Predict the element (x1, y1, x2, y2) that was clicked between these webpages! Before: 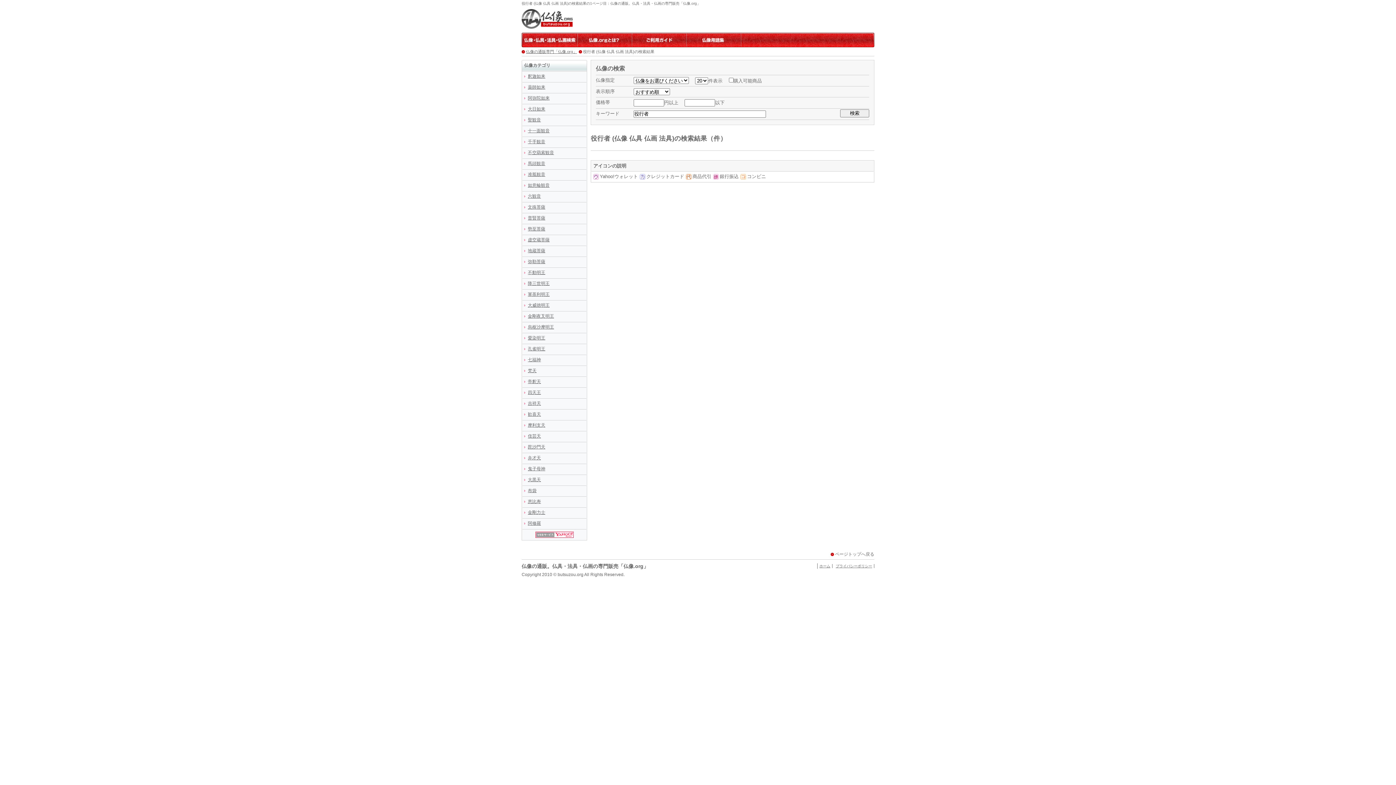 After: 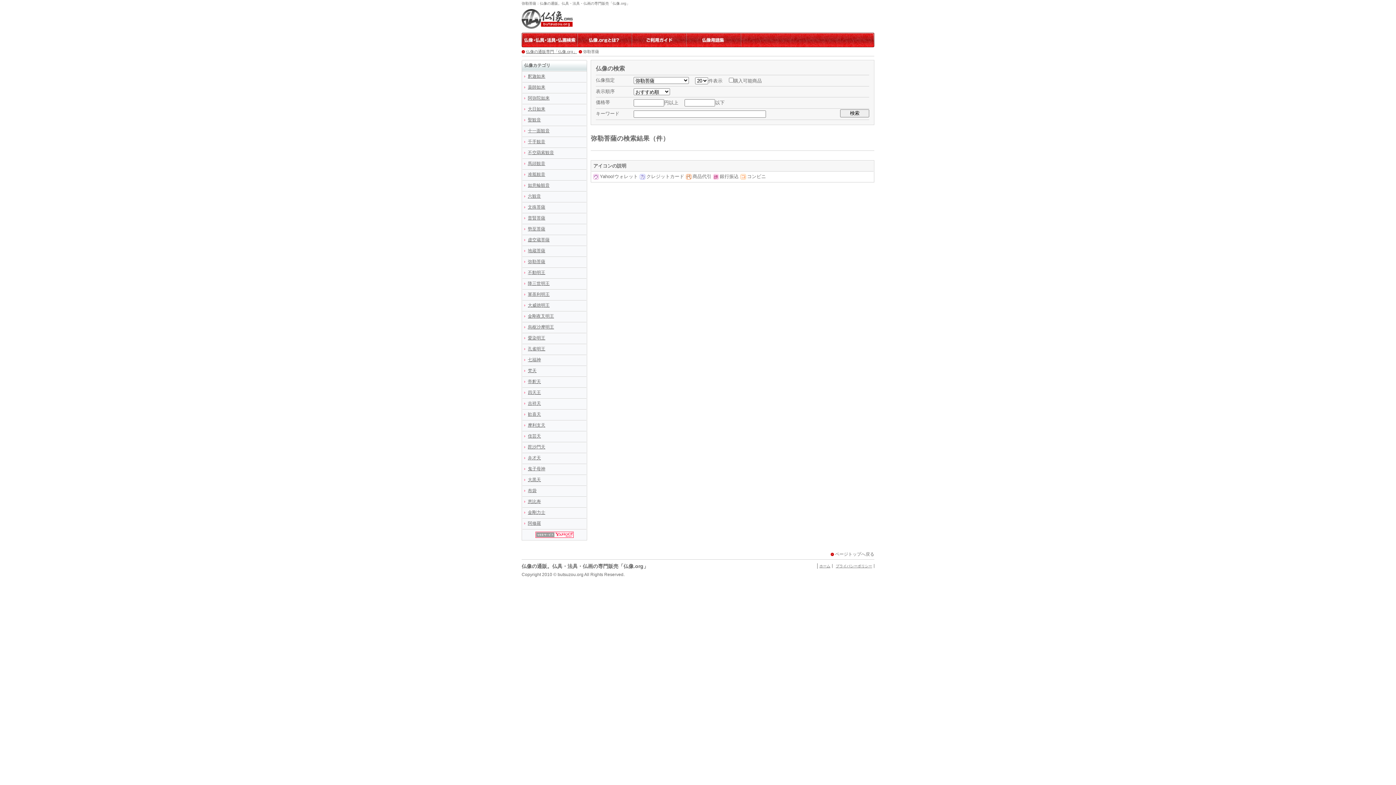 Action: bbox: (522, 257, 586, 267) label: 弥勒菩薩